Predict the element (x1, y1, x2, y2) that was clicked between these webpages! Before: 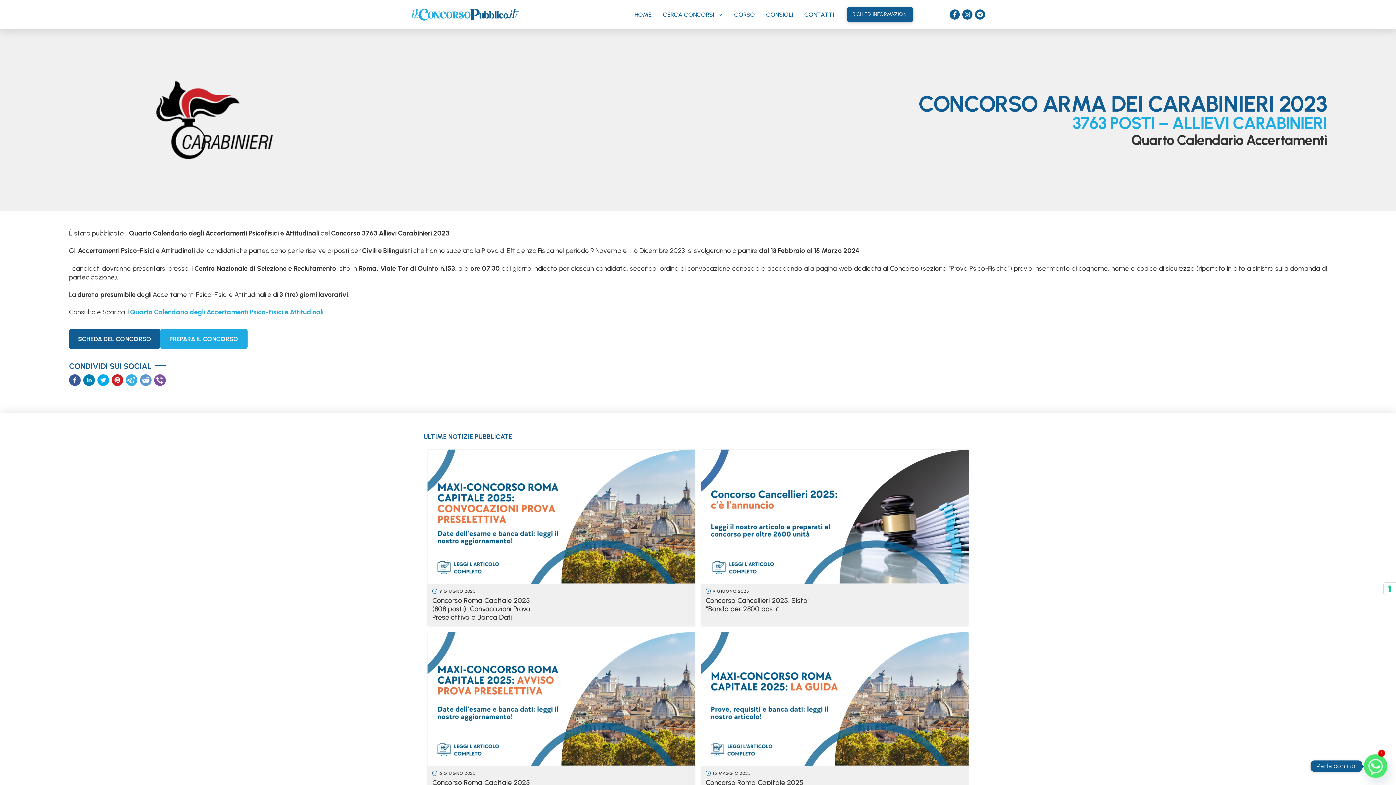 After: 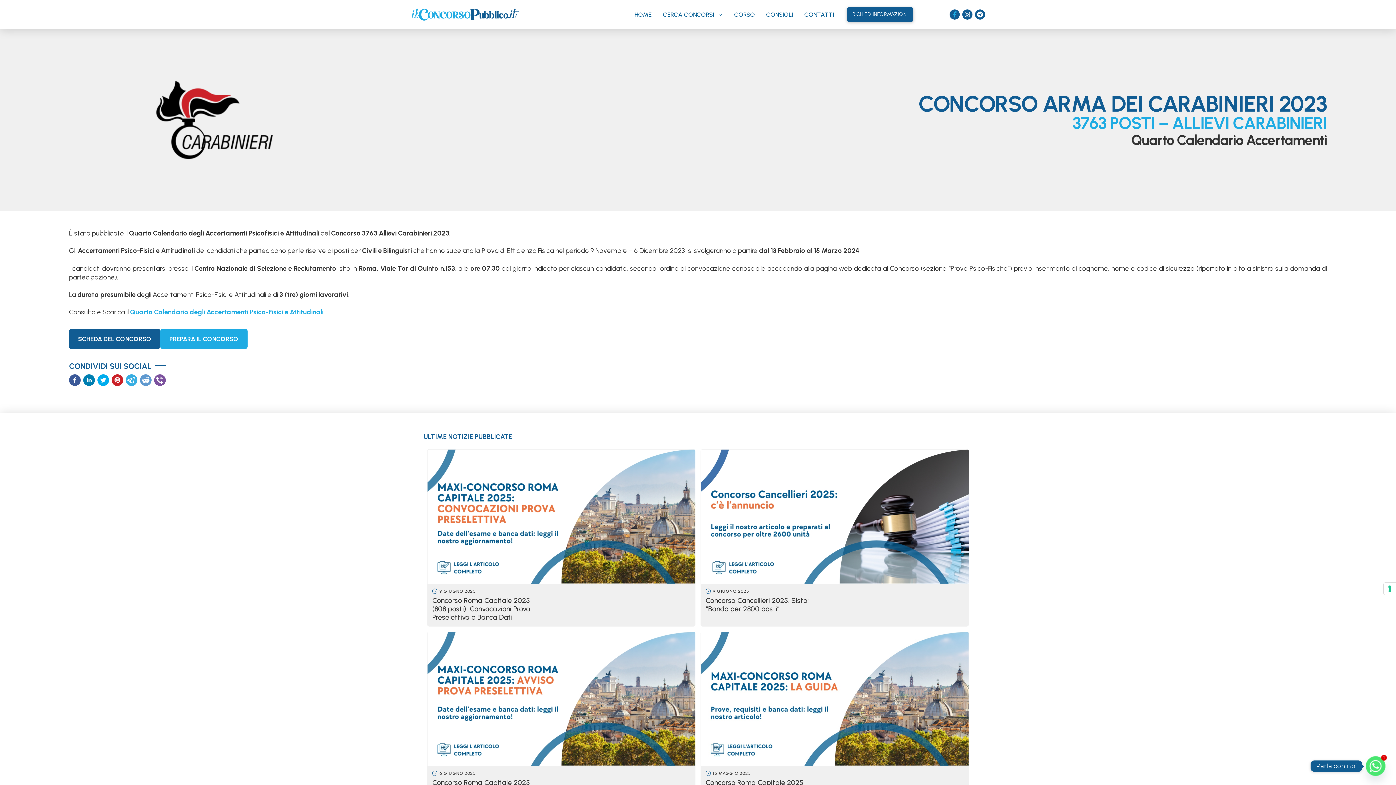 Action: bbox: (949, 9, 960, 19)